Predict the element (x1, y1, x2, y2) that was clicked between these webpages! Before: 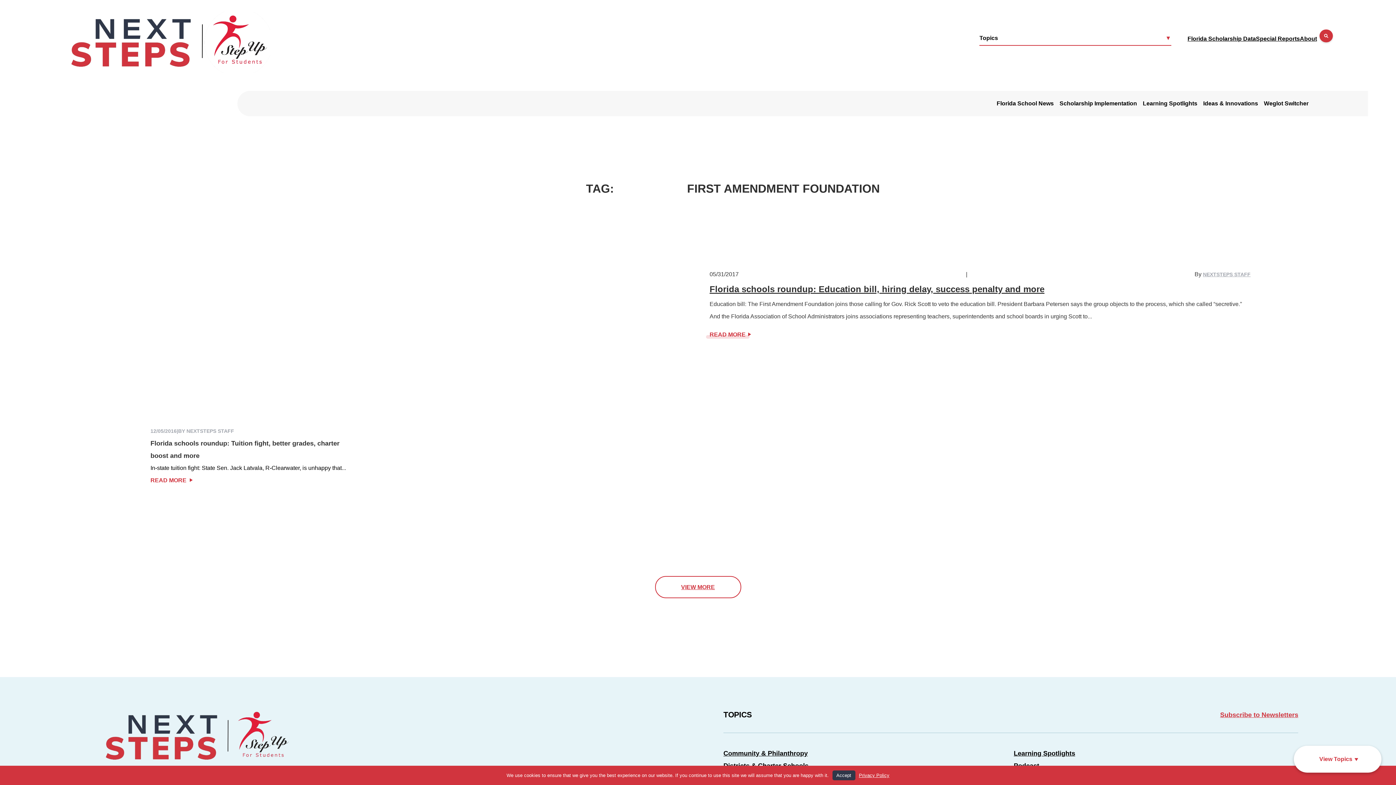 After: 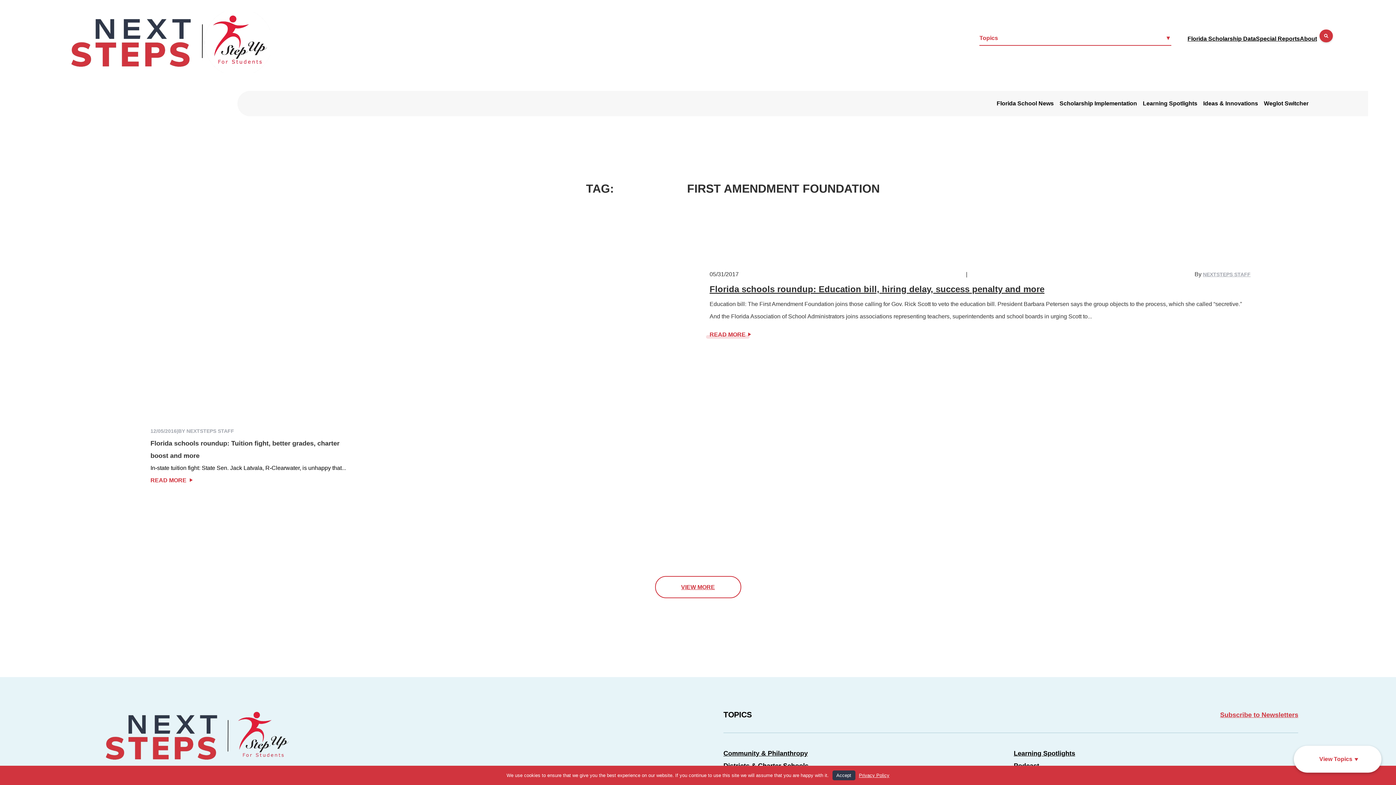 Action: label: Topics
▼ bbox: (979, 31, 1171, 45)